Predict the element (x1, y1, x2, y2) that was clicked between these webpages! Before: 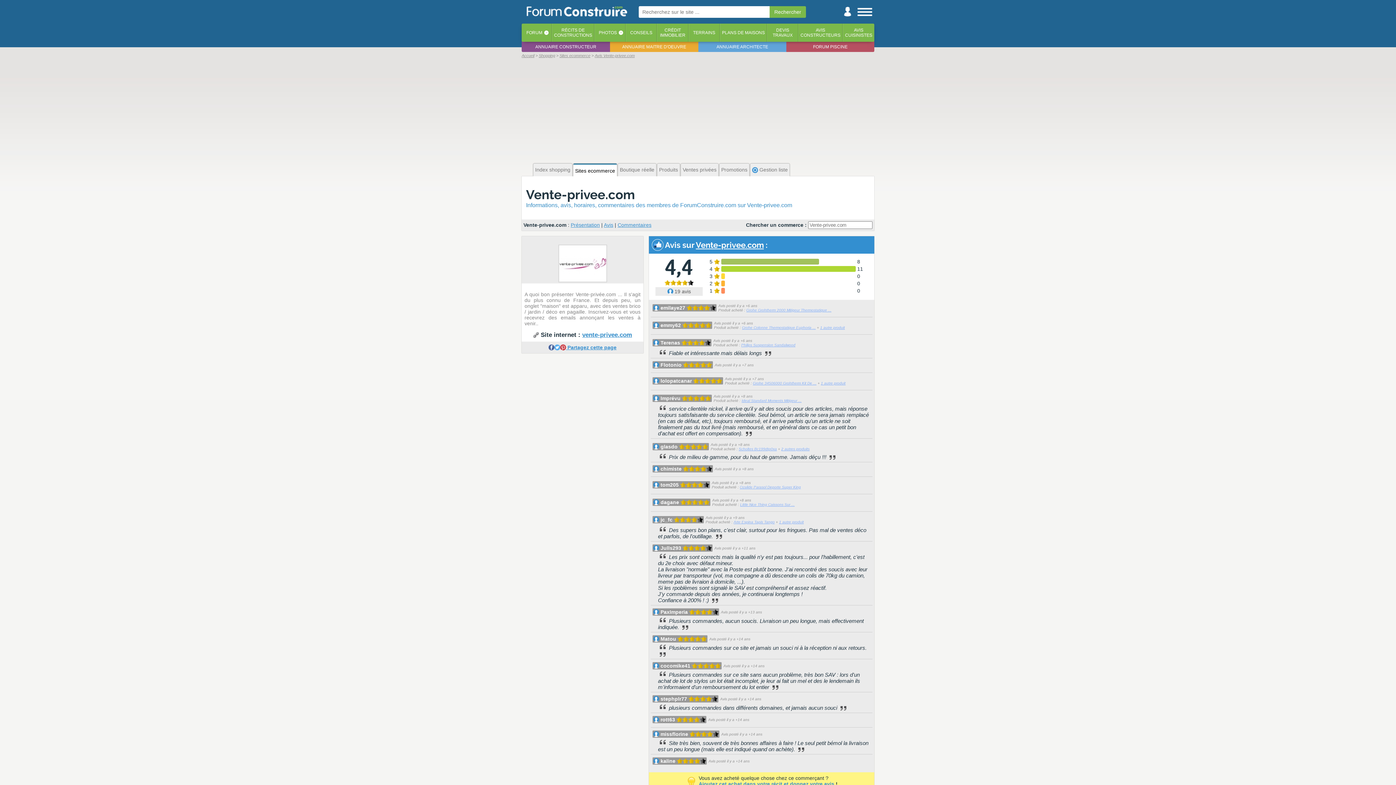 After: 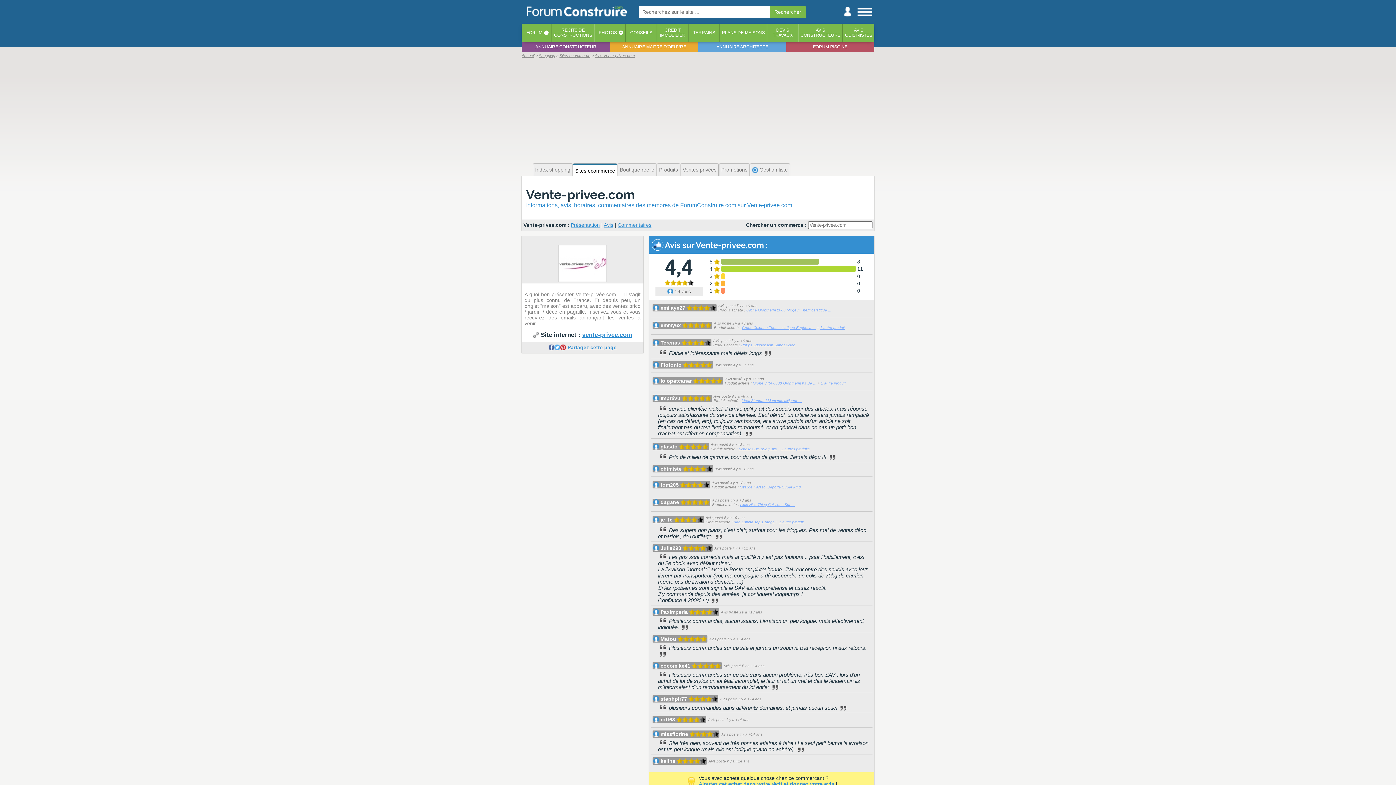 Action: bbox: (698, 38, 786, 52) label: ANNUAIRE ARCHITECTE